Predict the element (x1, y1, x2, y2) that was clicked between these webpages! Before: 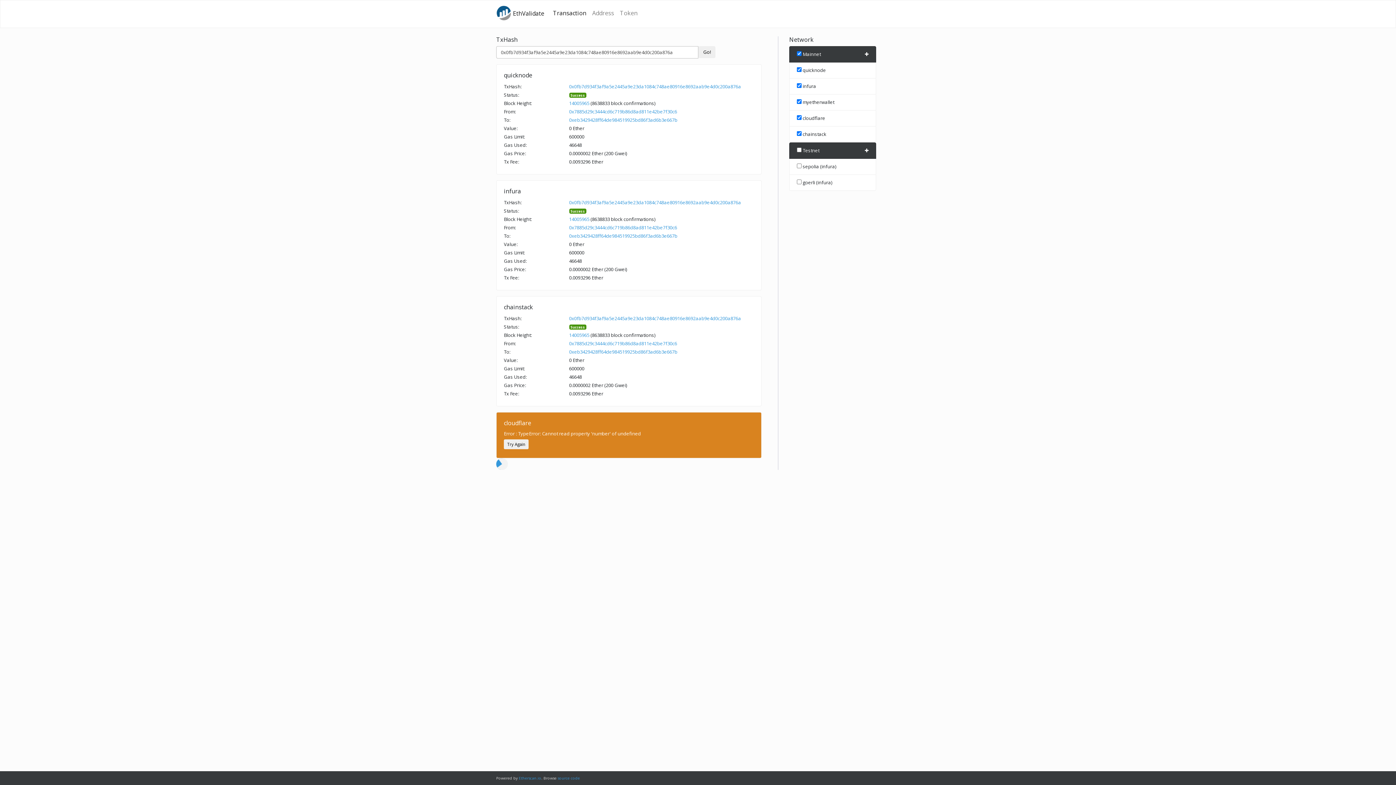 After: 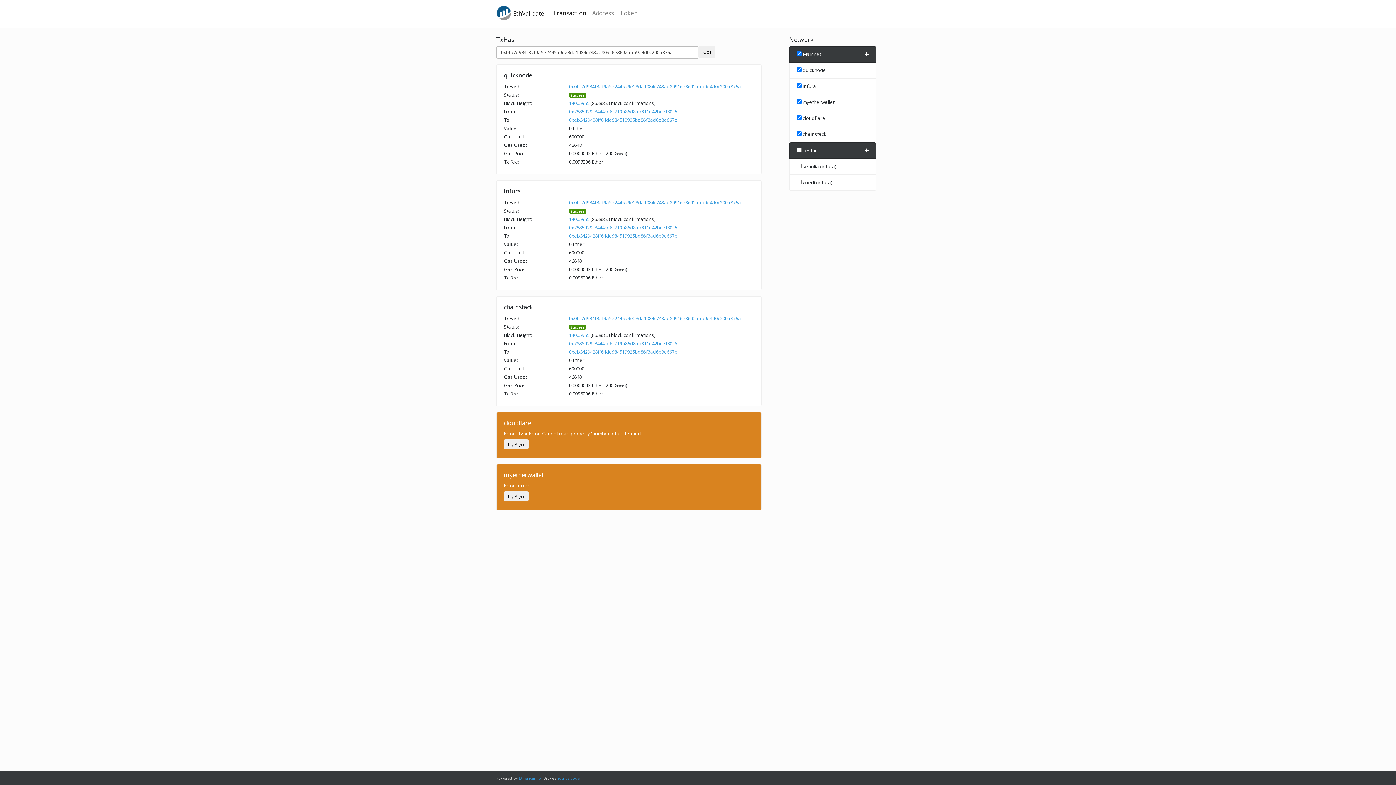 Action: label: source code bbox: (557, 775, 580, 780)